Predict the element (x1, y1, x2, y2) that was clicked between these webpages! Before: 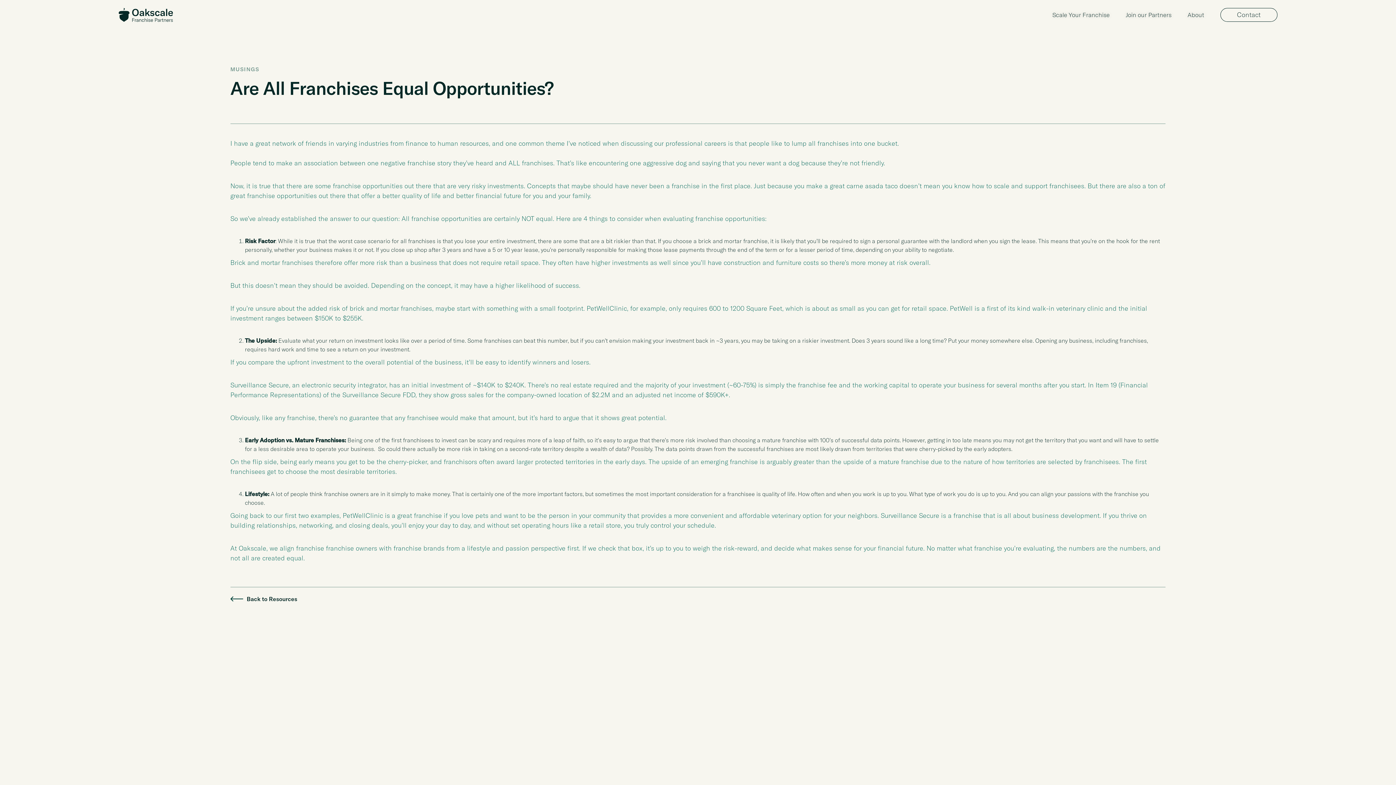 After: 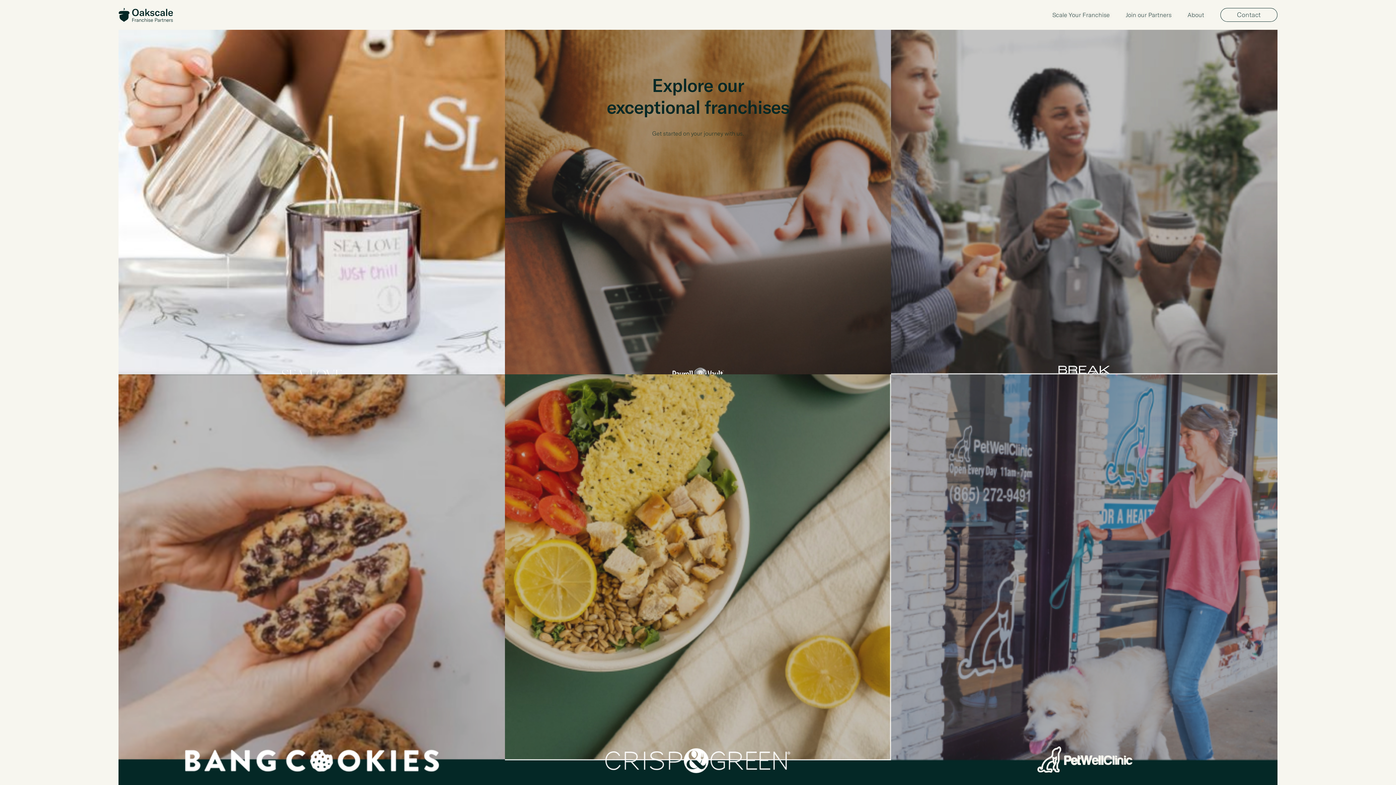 Action: label: Join our Partners bbox: (1118, 8, 1179, 21)